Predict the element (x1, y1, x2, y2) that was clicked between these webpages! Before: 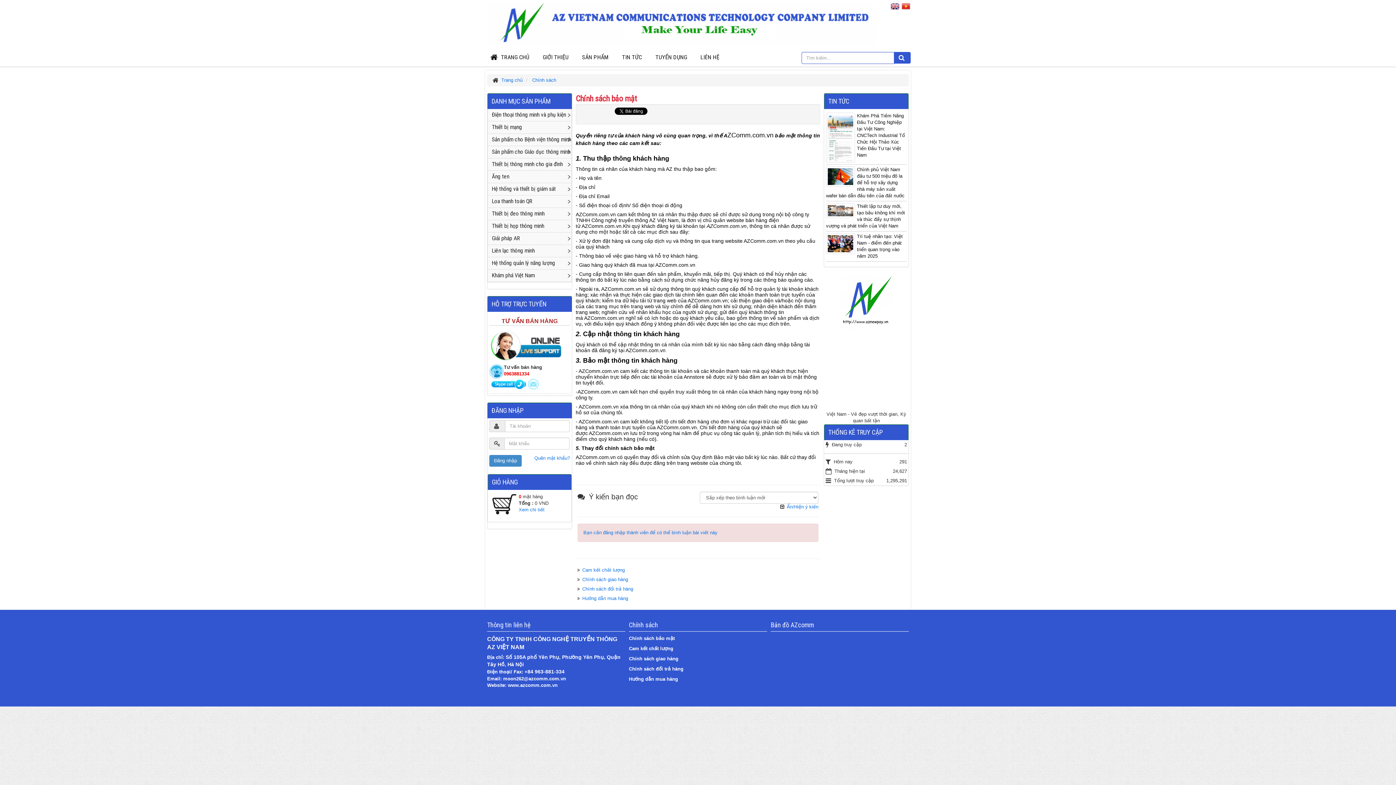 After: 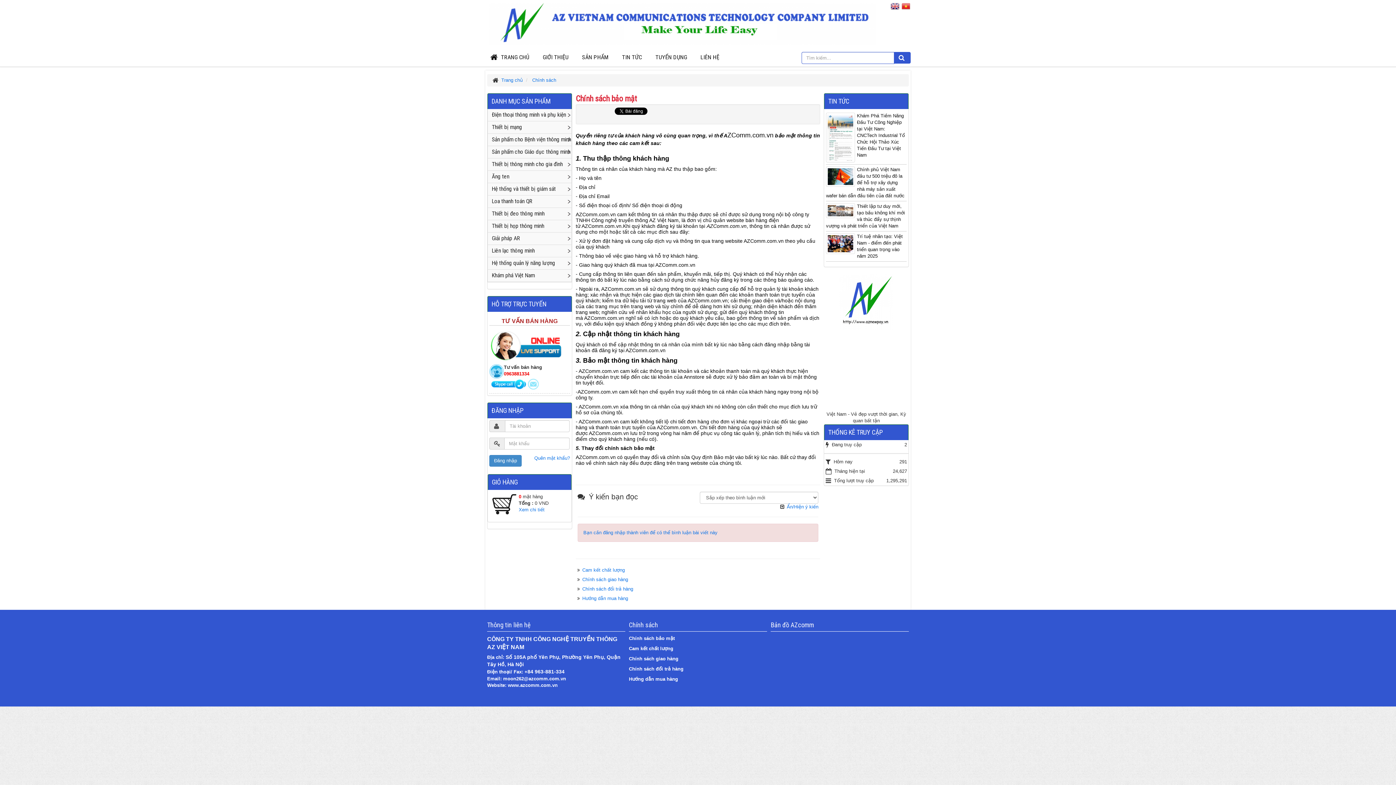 Action: bbox: (655, 262, 695, 268) label: AZComm.com.vn